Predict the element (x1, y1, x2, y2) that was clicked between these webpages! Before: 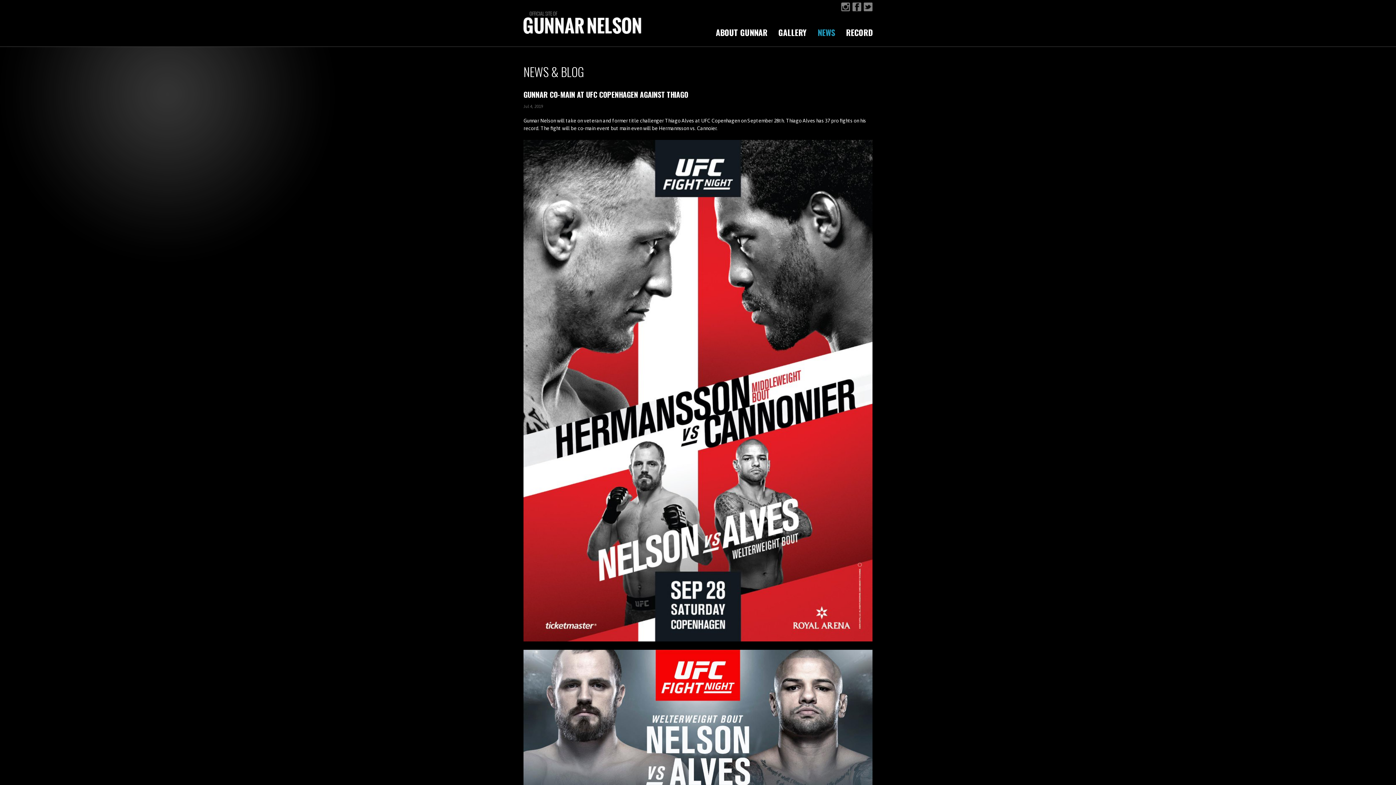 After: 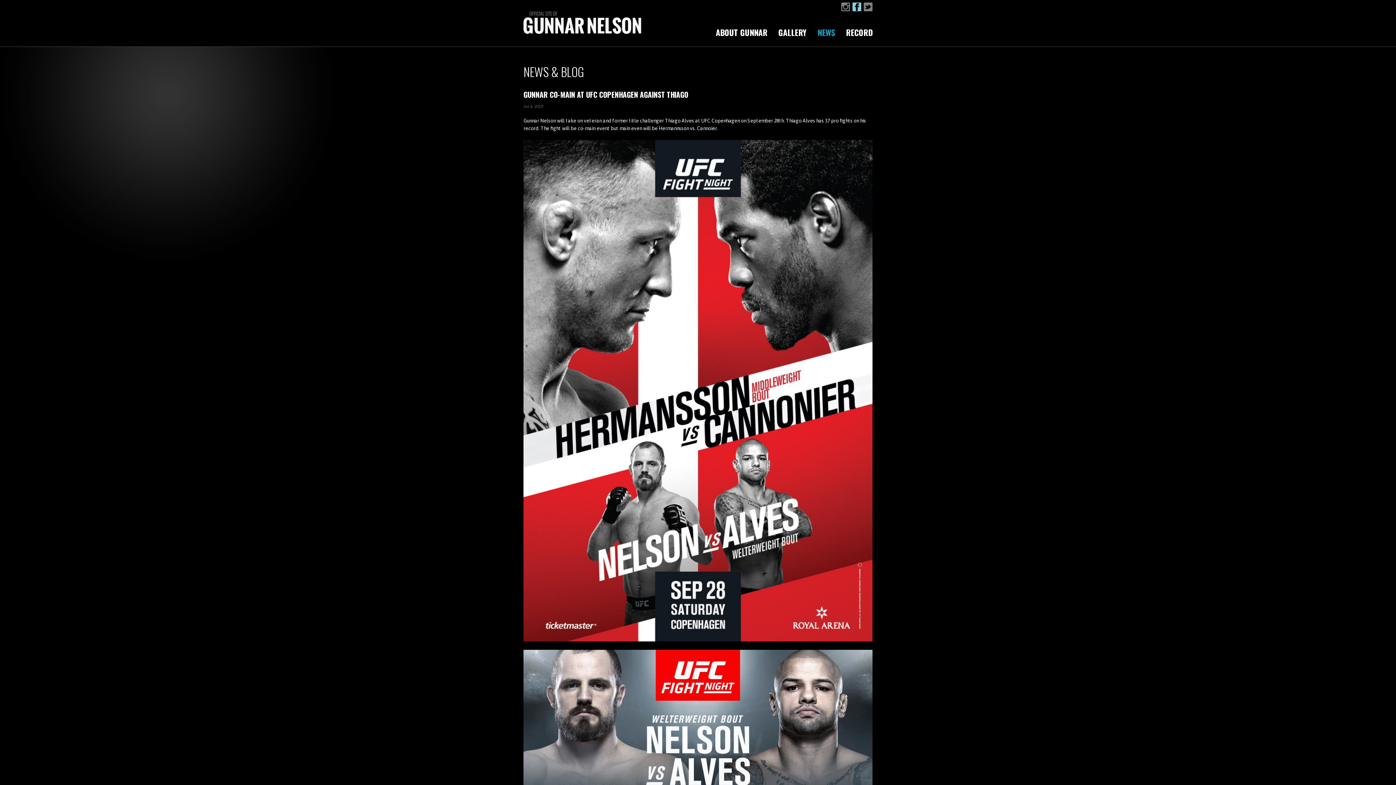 Action: bbox: (852, 2, 861, 11)